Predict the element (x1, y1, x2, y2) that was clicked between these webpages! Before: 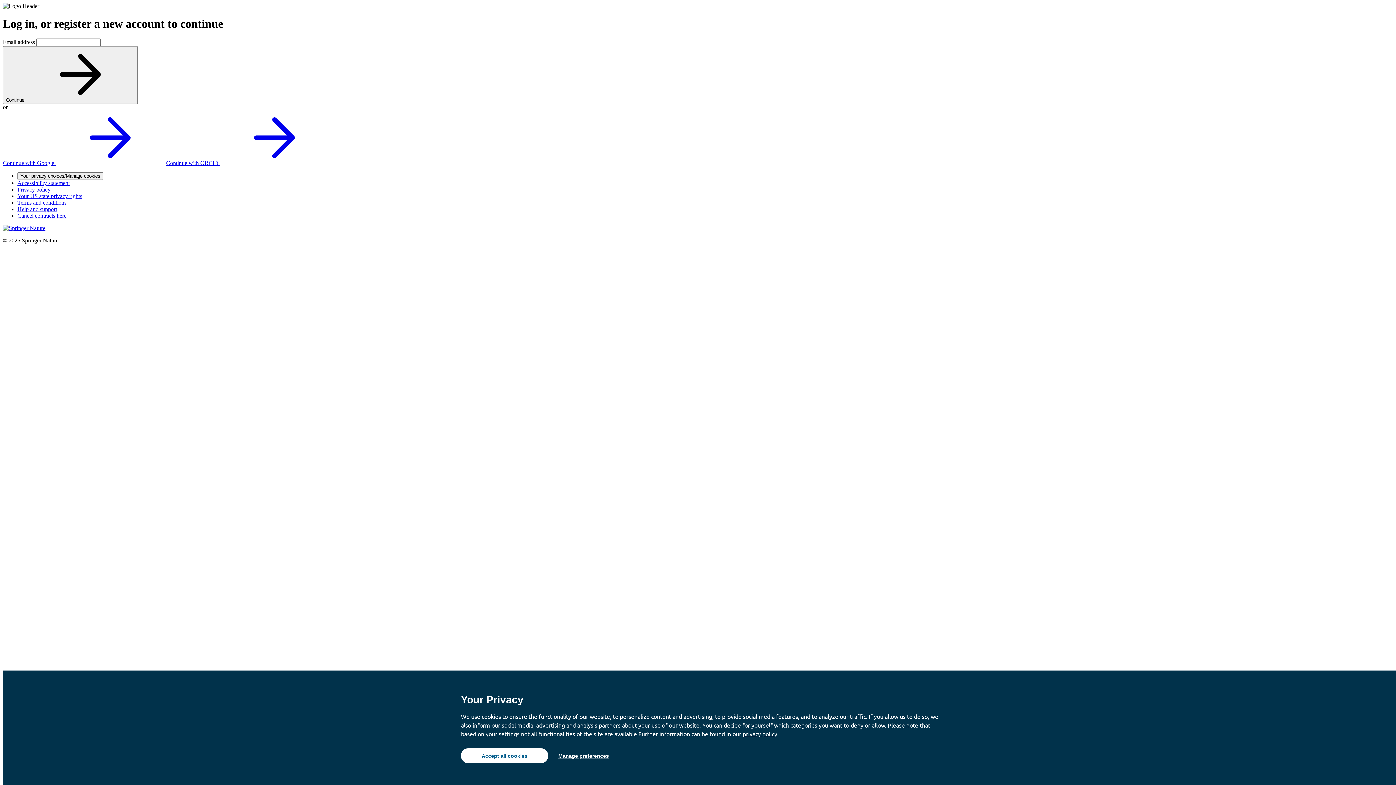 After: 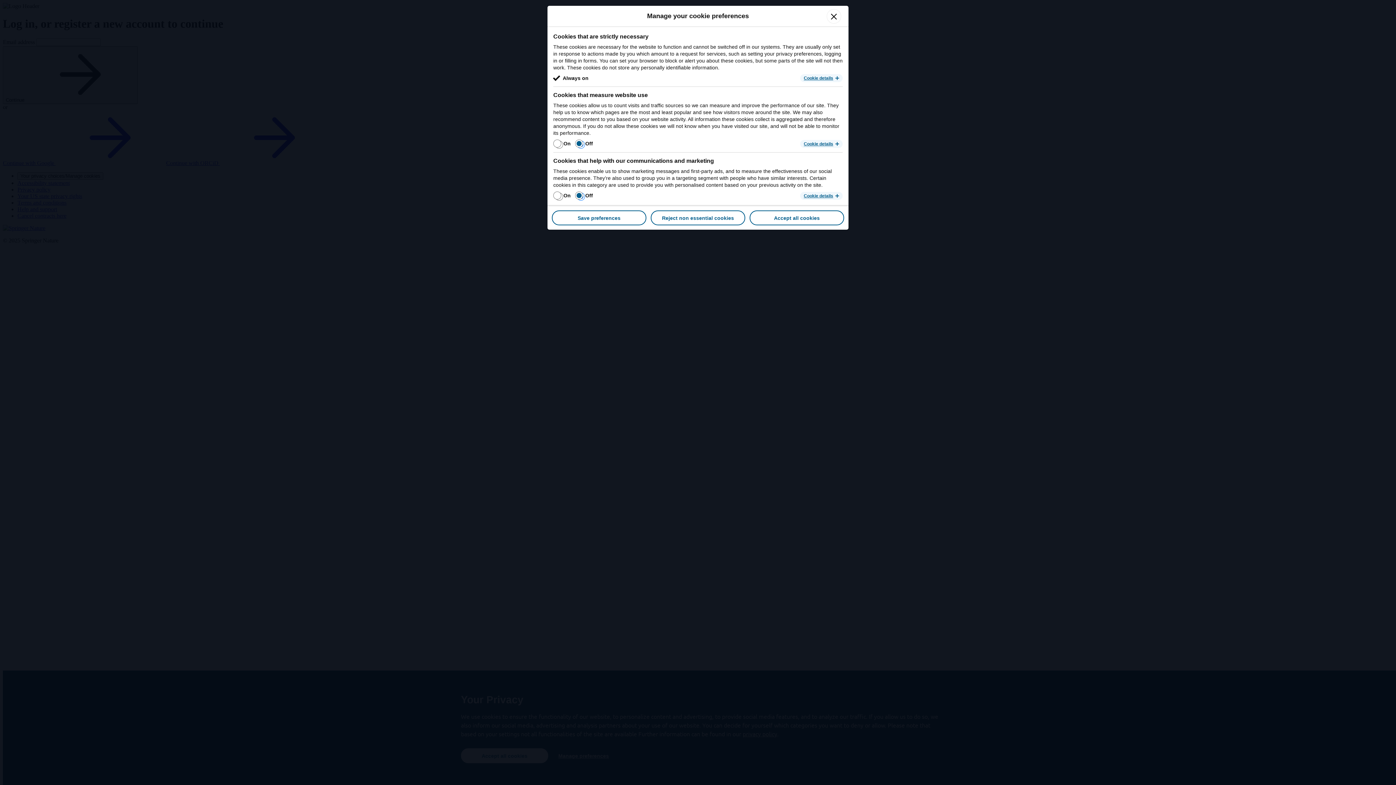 Action: label: Your privacy choices/Manage cookies bbox: (17, 172, 103, 179)